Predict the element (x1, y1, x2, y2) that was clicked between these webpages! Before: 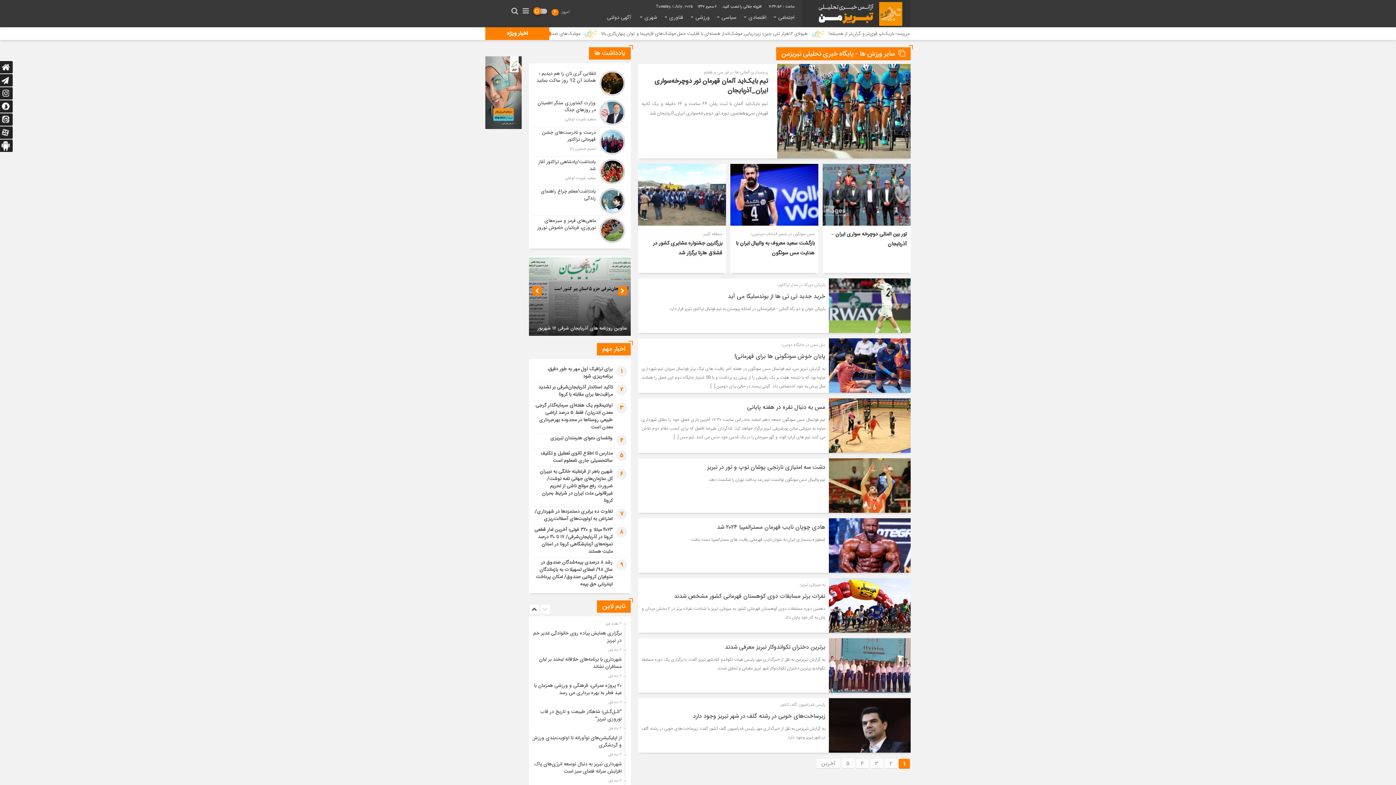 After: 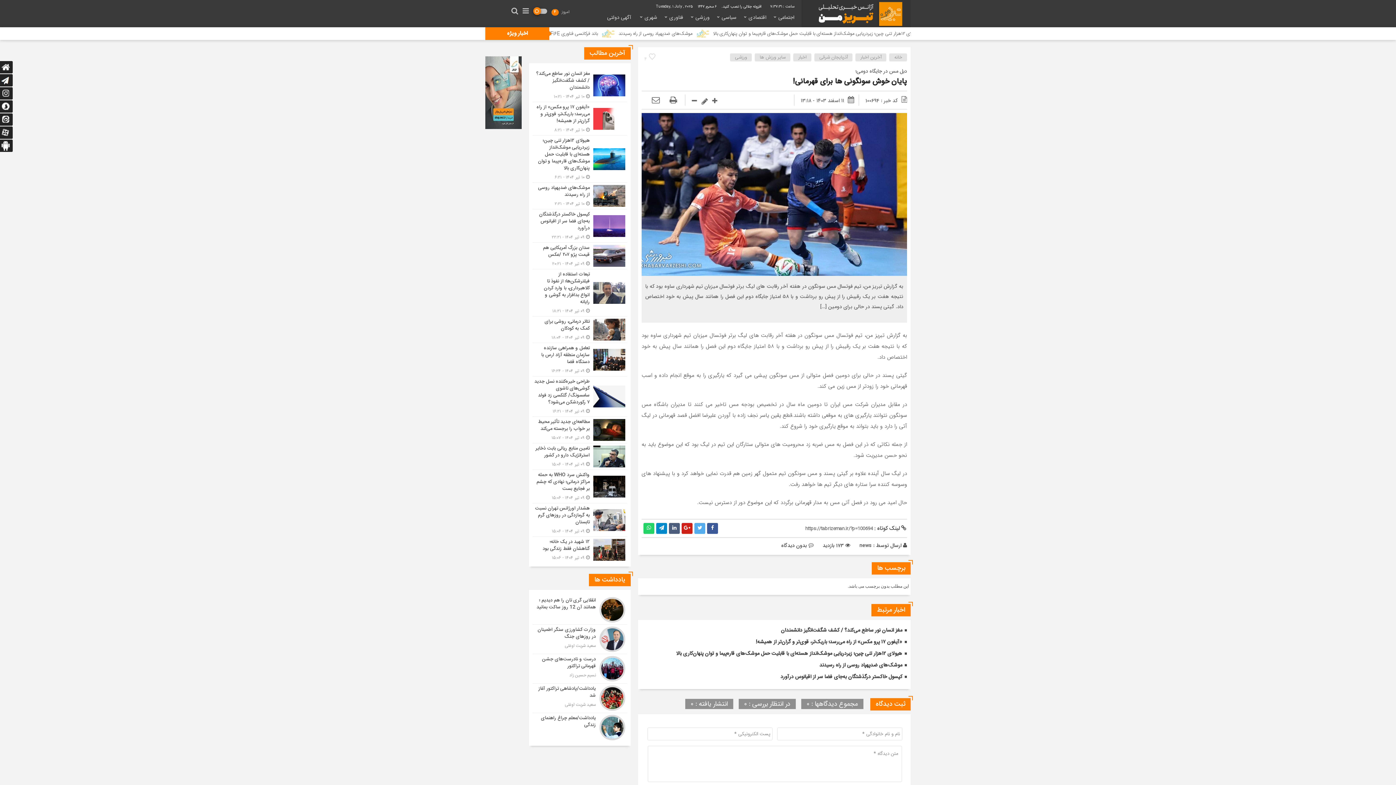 Action: bbox: (829, 338, 910, 347)